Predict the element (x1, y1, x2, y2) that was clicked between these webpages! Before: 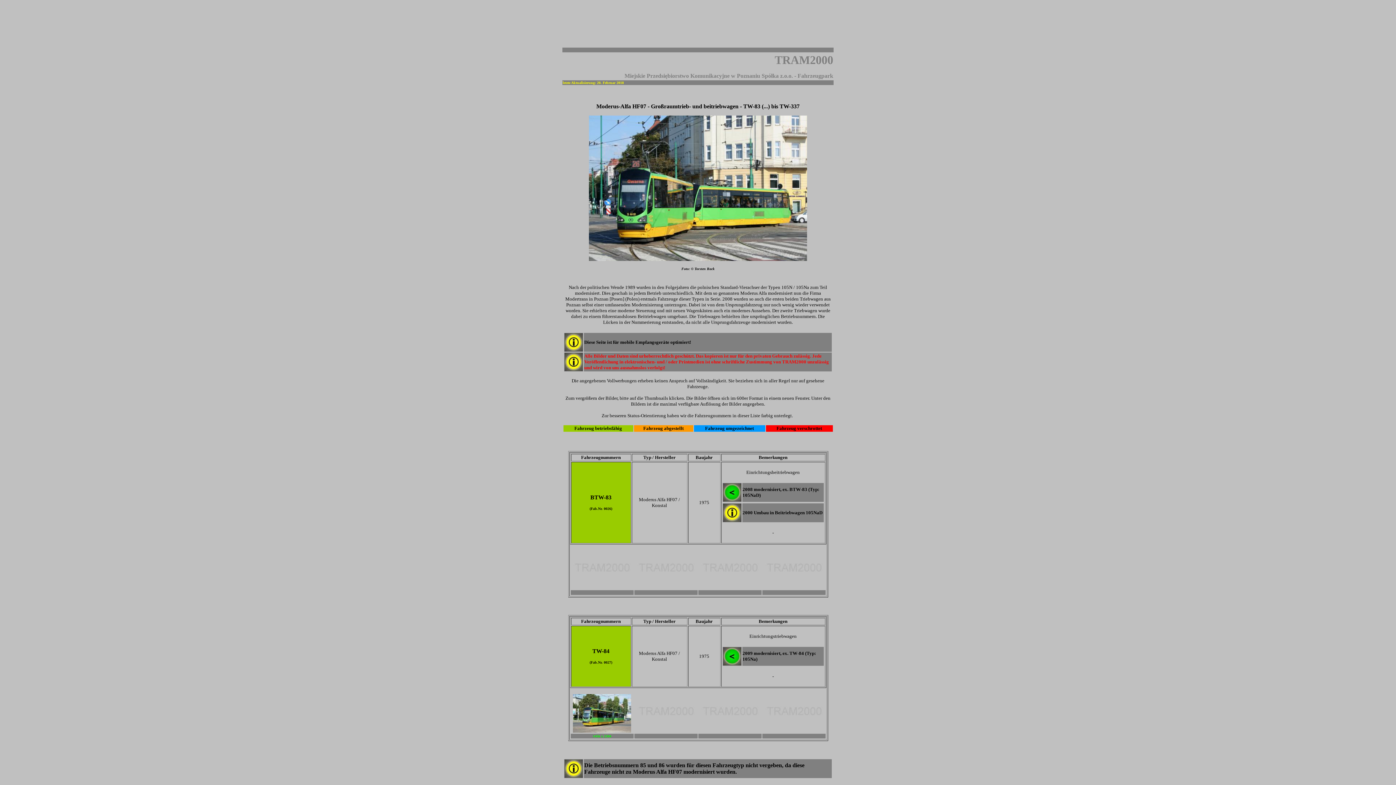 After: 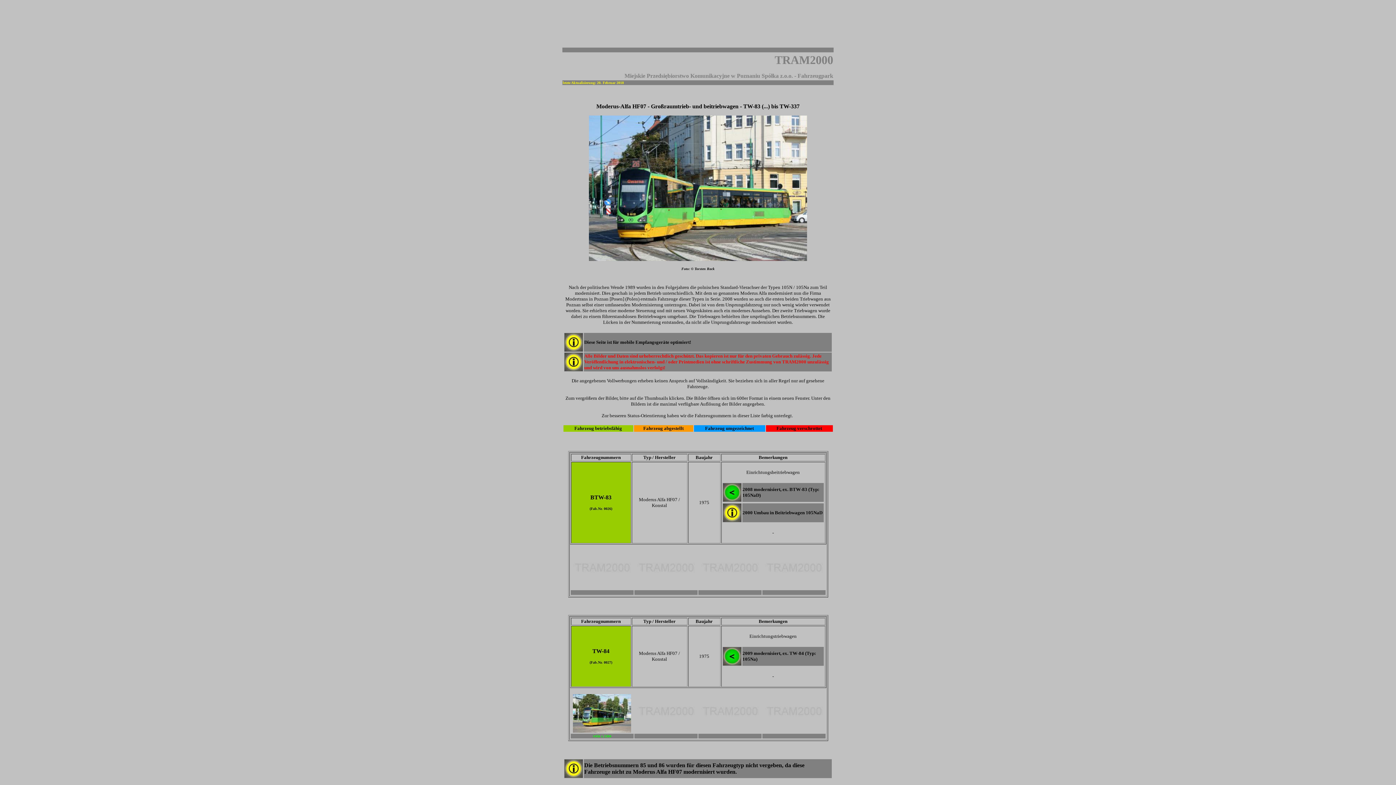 Action: bbox: (573, 728, 631, 734)